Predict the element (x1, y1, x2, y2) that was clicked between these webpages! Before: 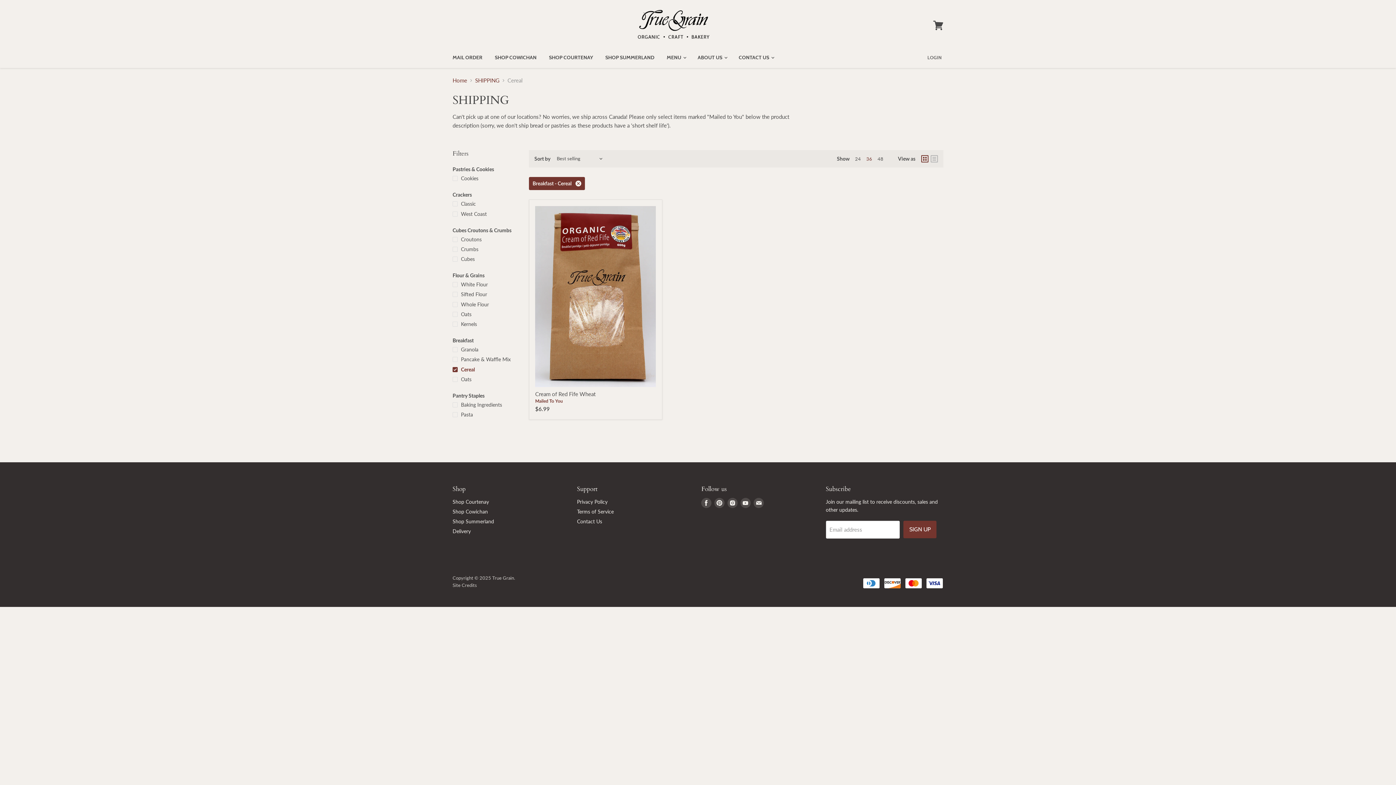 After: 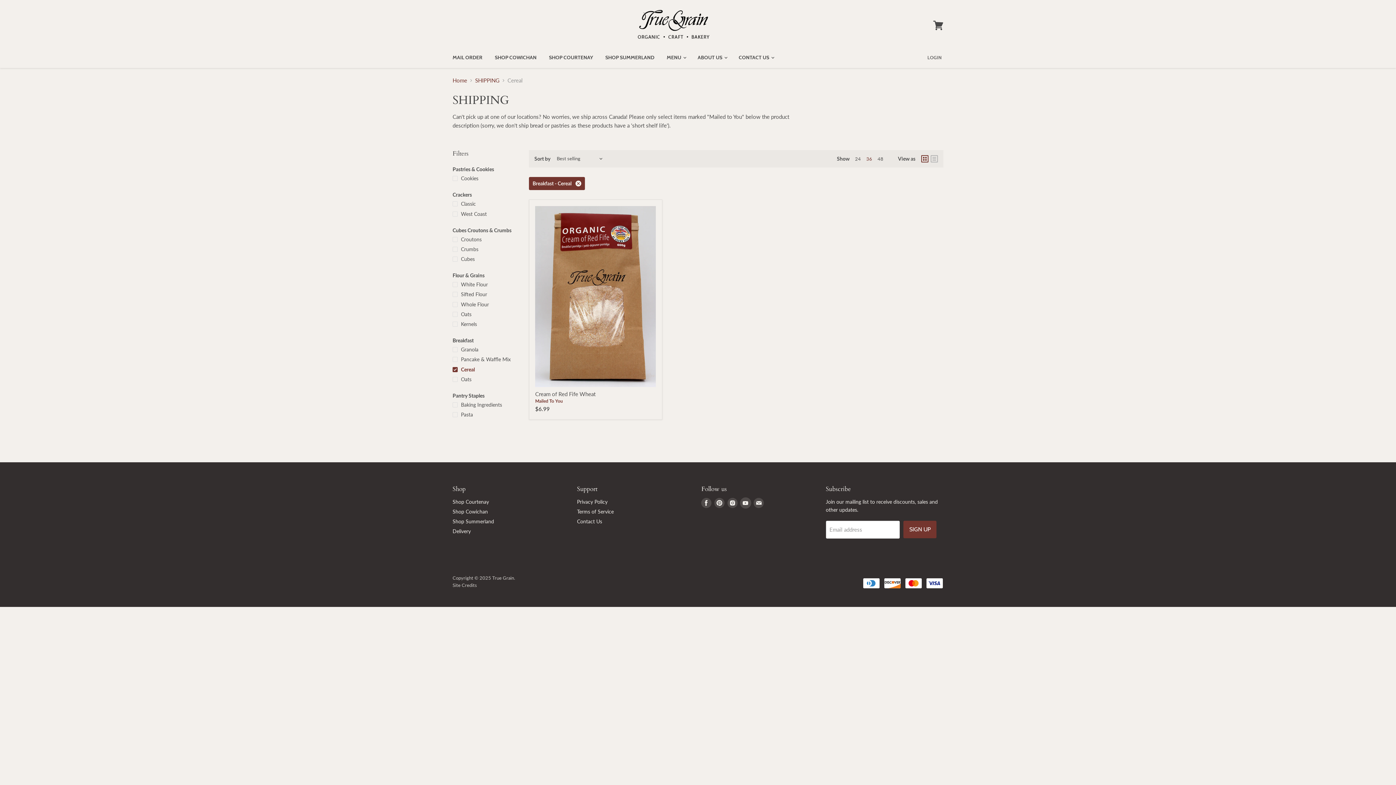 Action: bbox: (740, 498, 751, 508) label: Find us on Youtube